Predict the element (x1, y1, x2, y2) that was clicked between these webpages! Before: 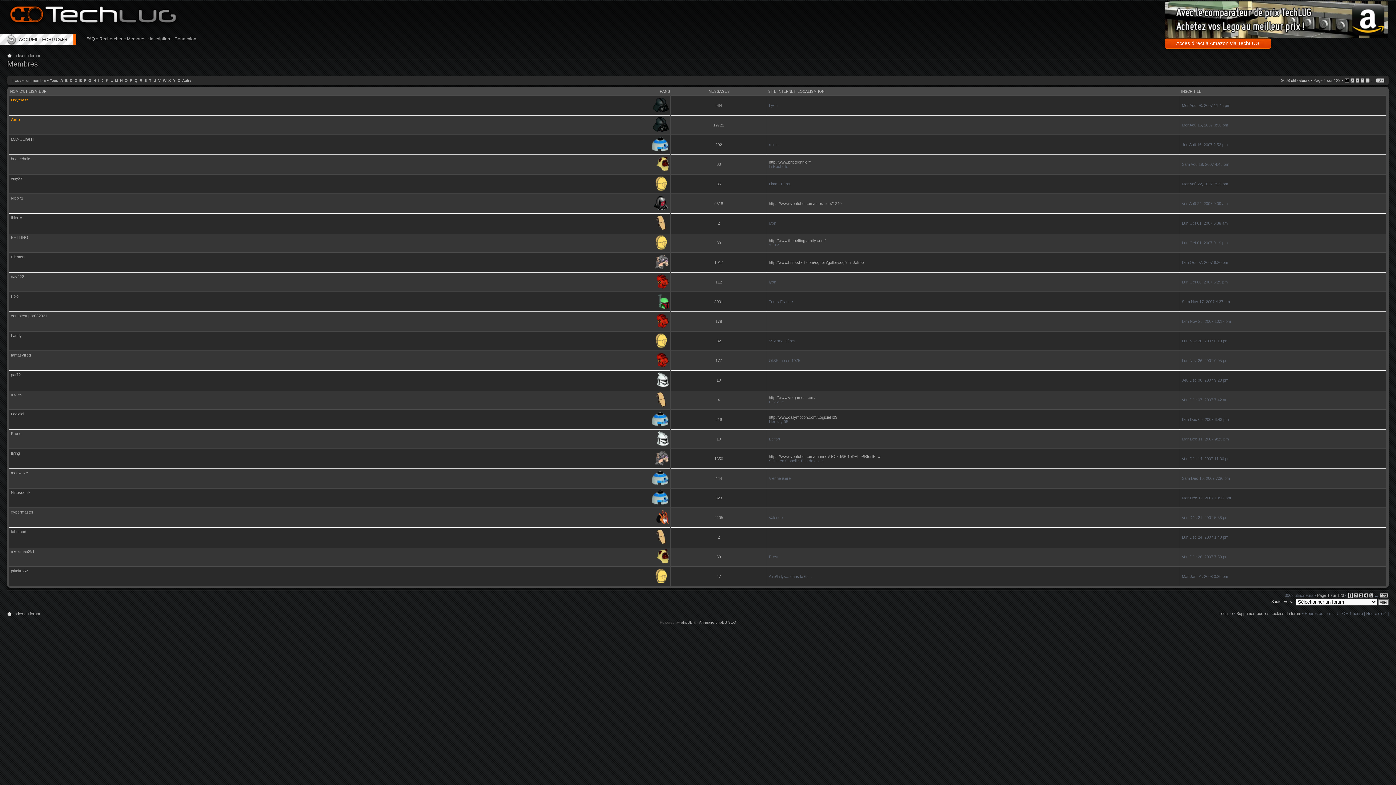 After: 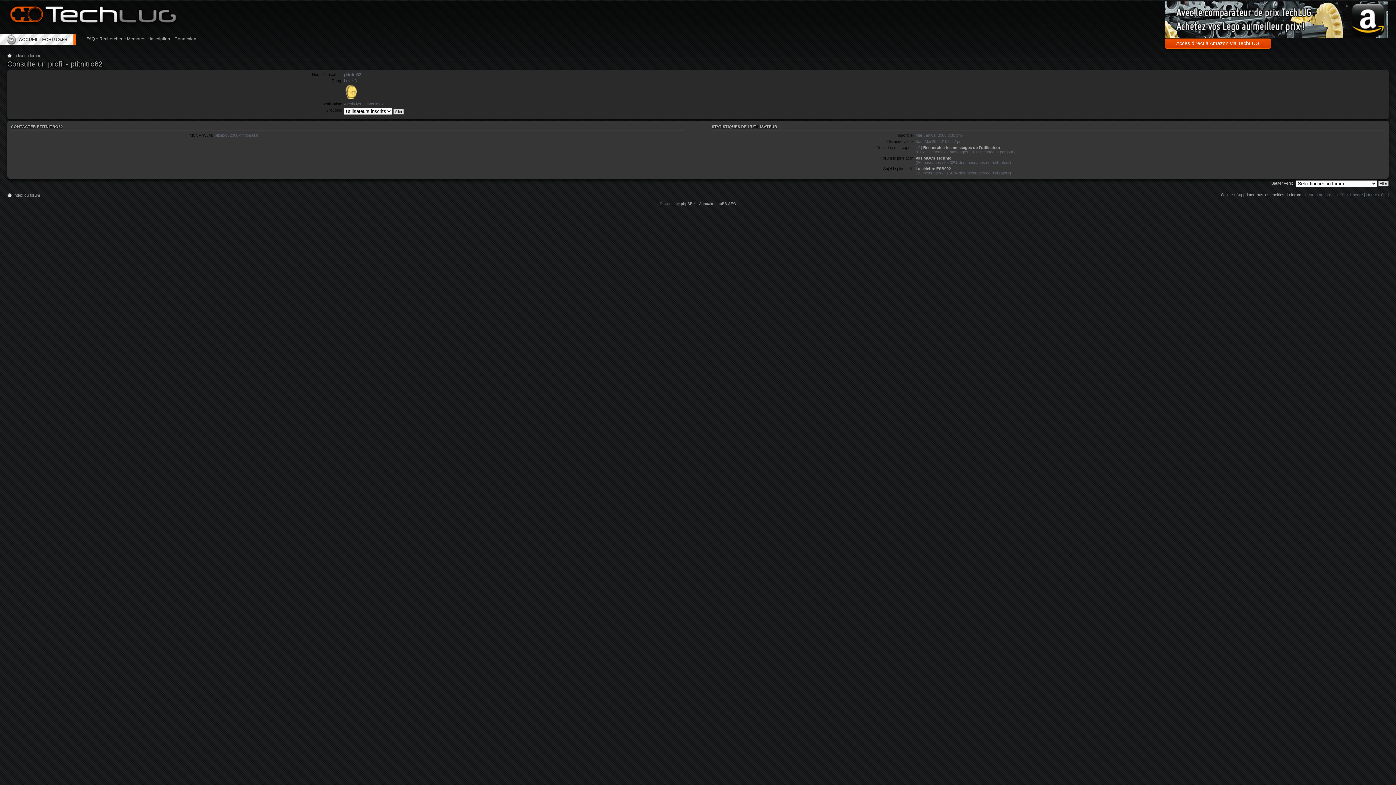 Action: label: ptitnitro62 bbox: (10, 569, 28, 573)